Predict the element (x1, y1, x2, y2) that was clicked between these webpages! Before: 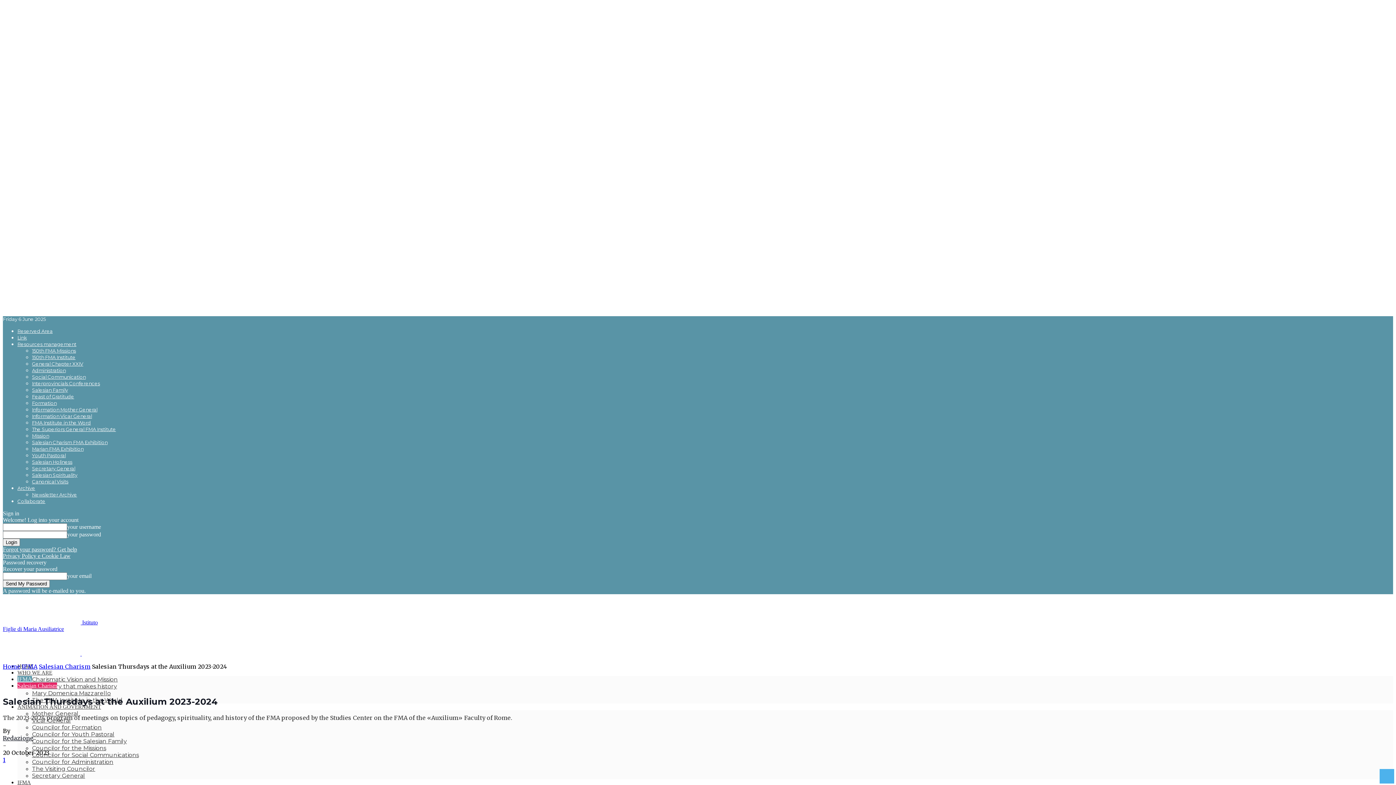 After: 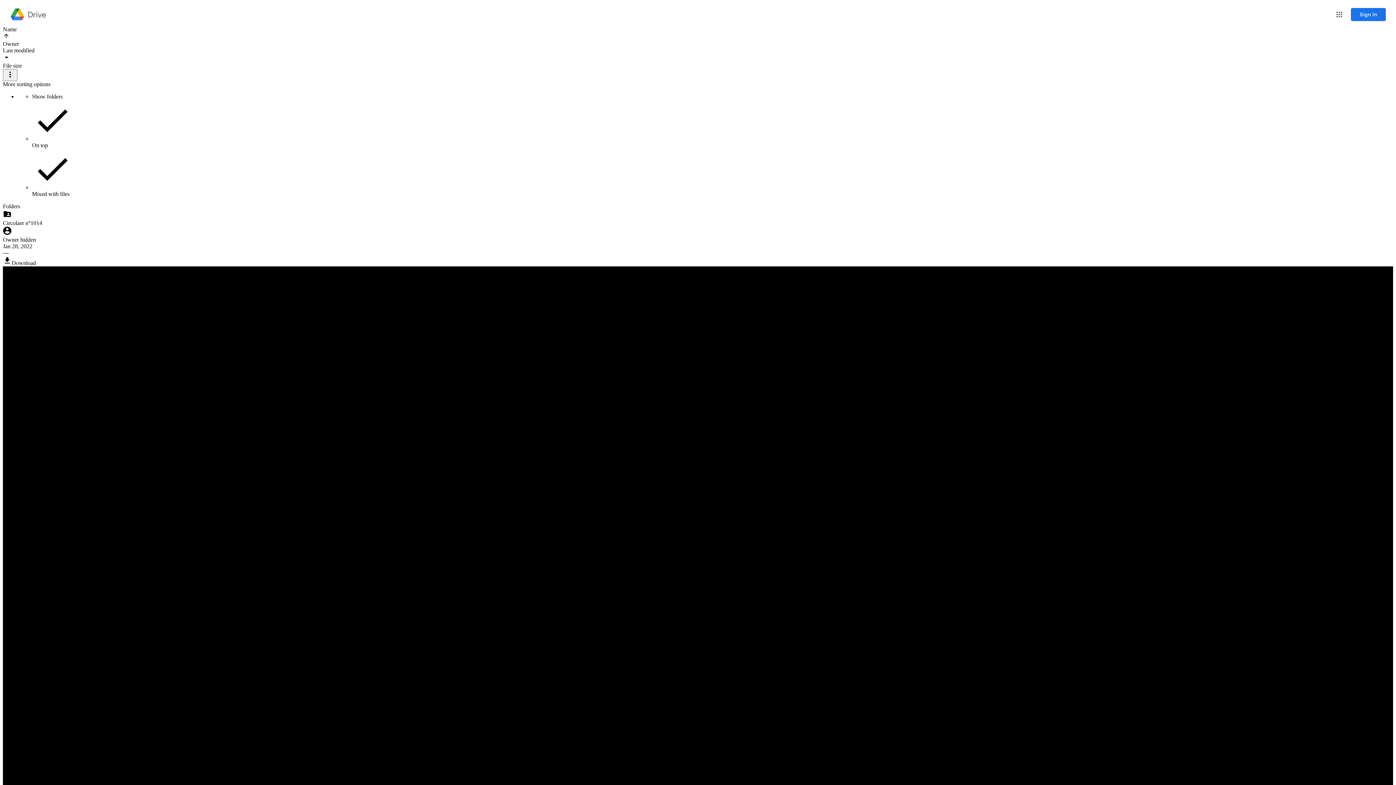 Action: bbox: (32, 354, 75, 360) label: 150th FMA Institute